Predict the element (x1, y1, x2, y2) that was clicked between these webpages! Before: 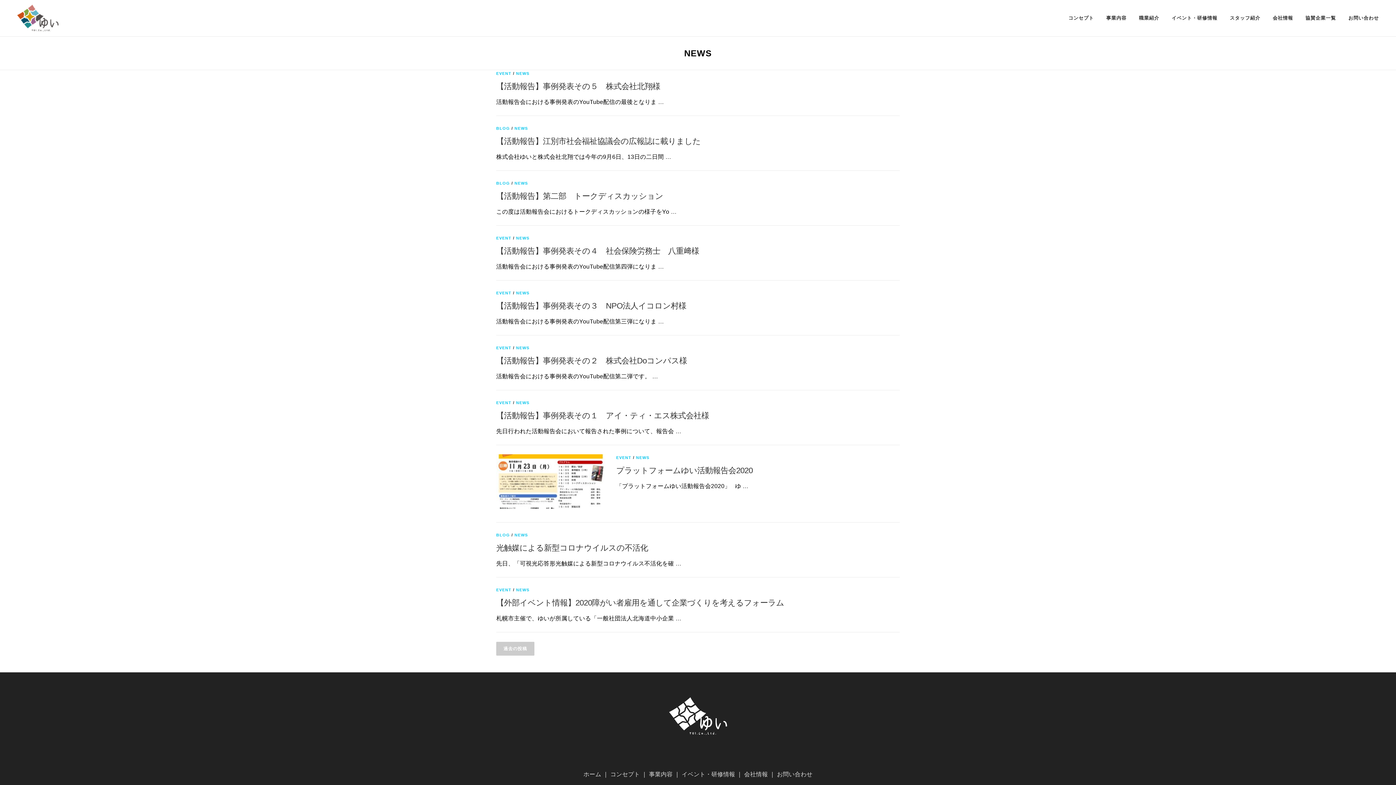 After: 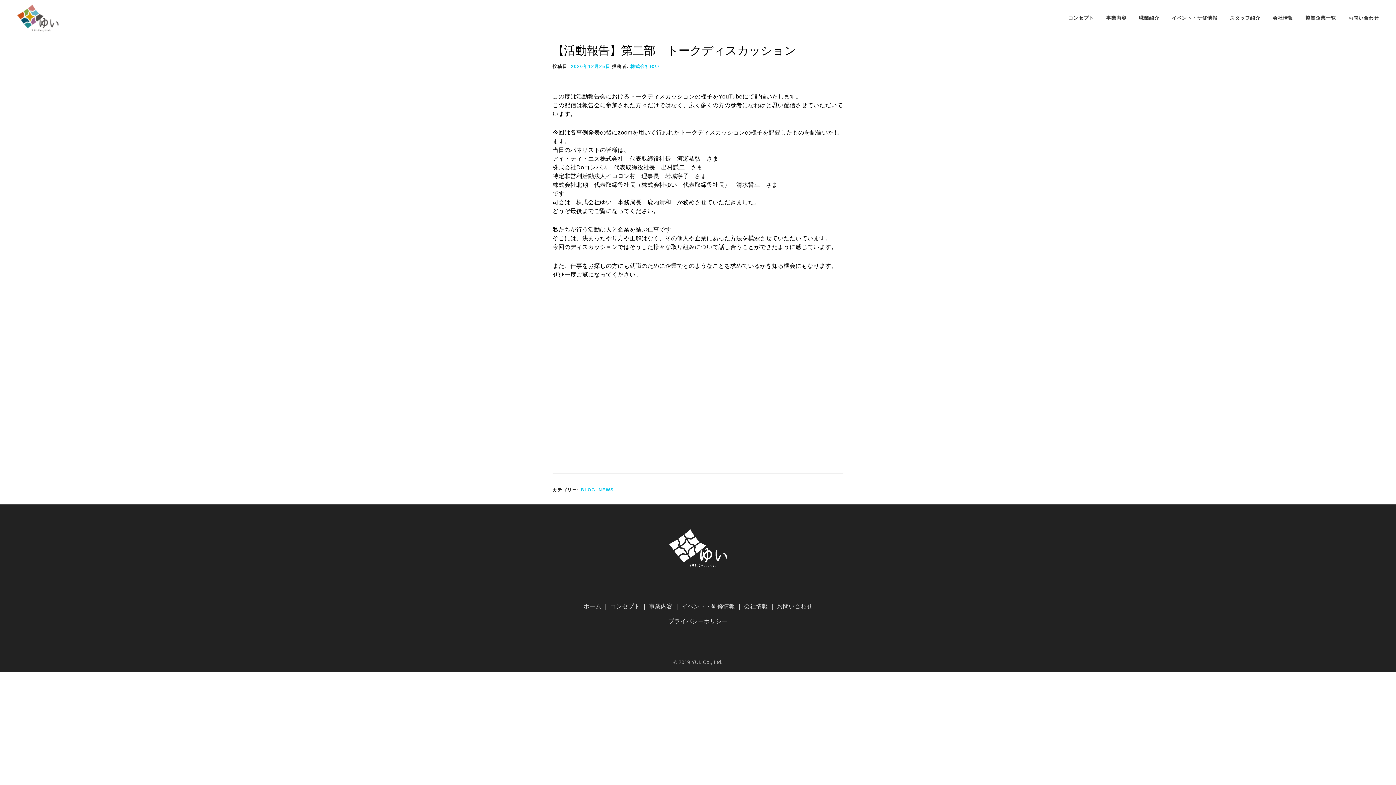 Action: bbox: (496, 191, 663, 200) label: 【活動報告】第二部　トークディスカッション